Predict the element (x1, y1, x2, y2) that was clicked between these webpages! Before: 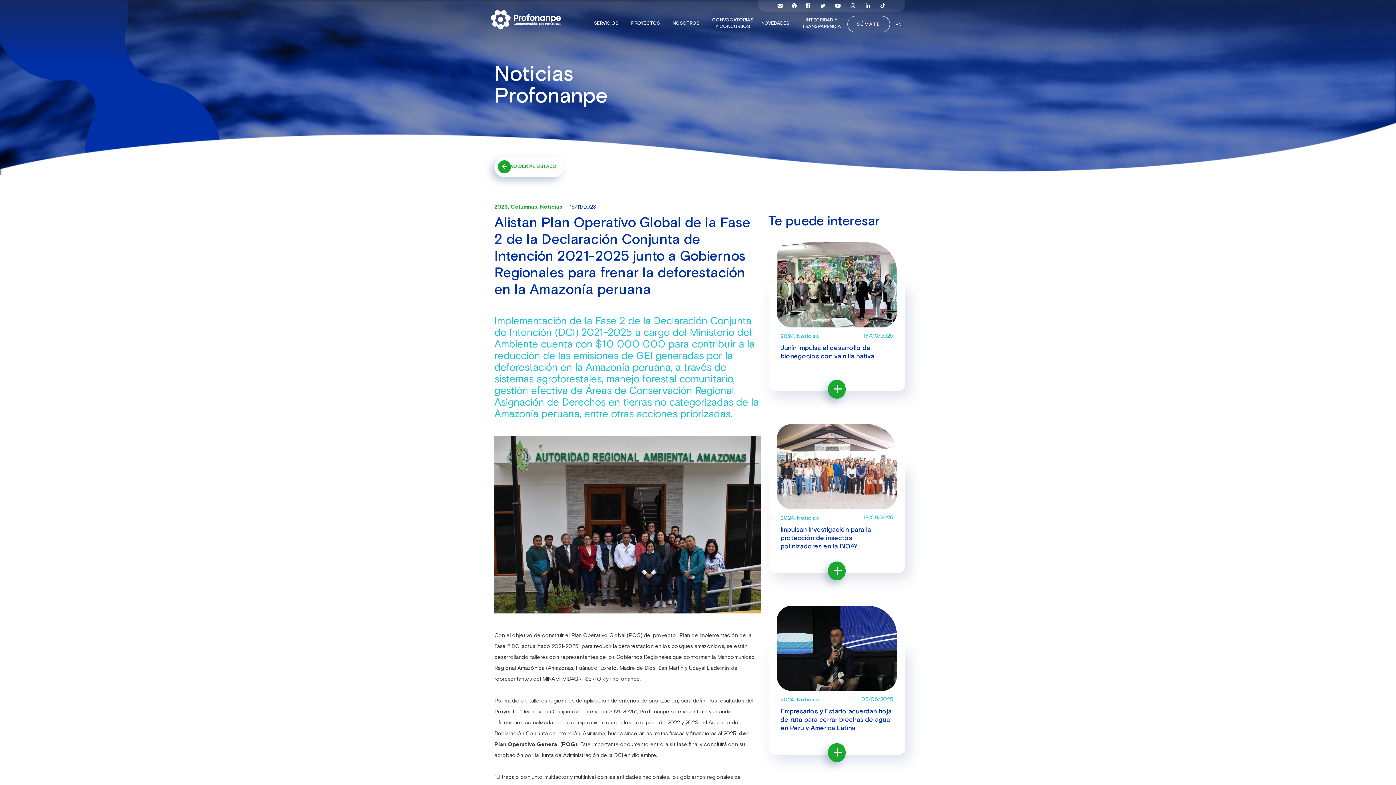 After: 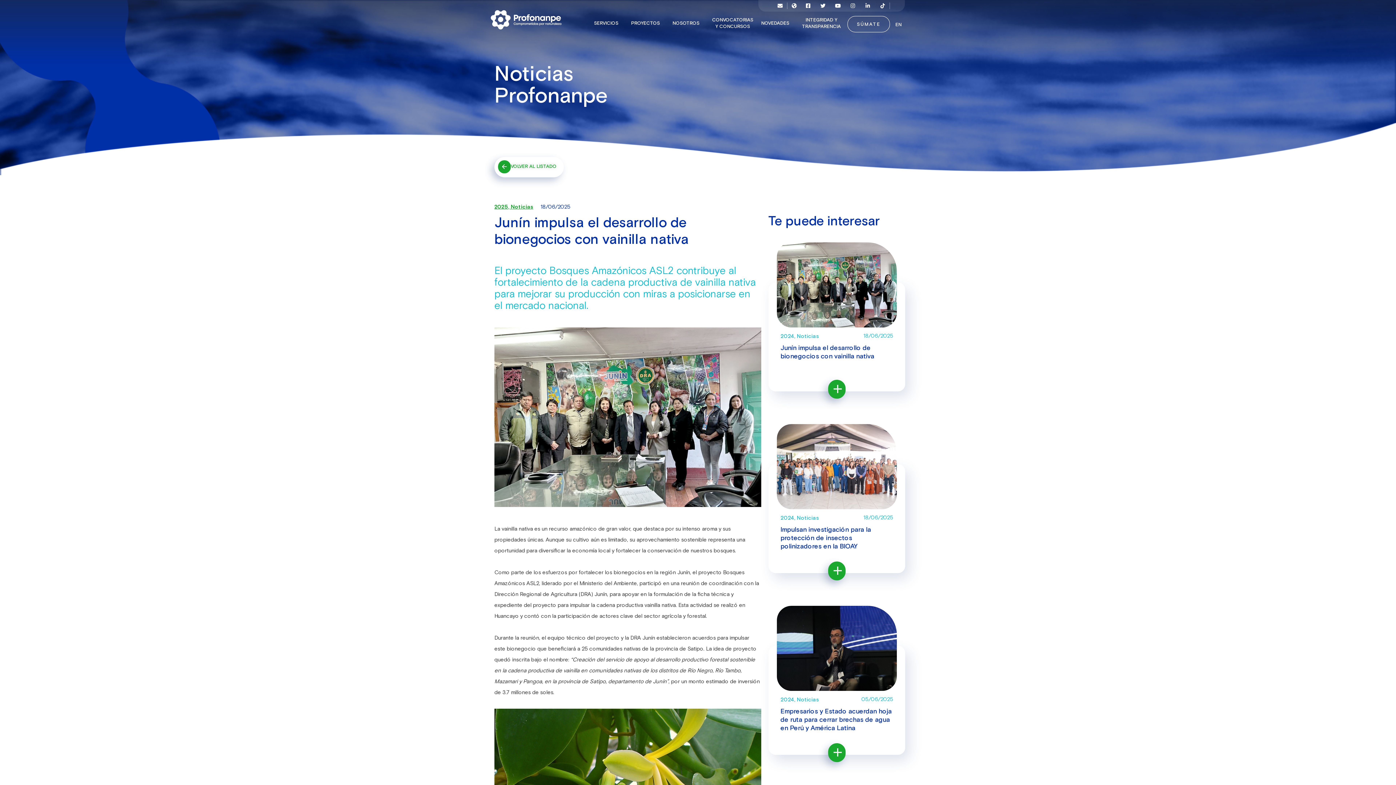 Action: bbox: (828, 380, 845, 398)